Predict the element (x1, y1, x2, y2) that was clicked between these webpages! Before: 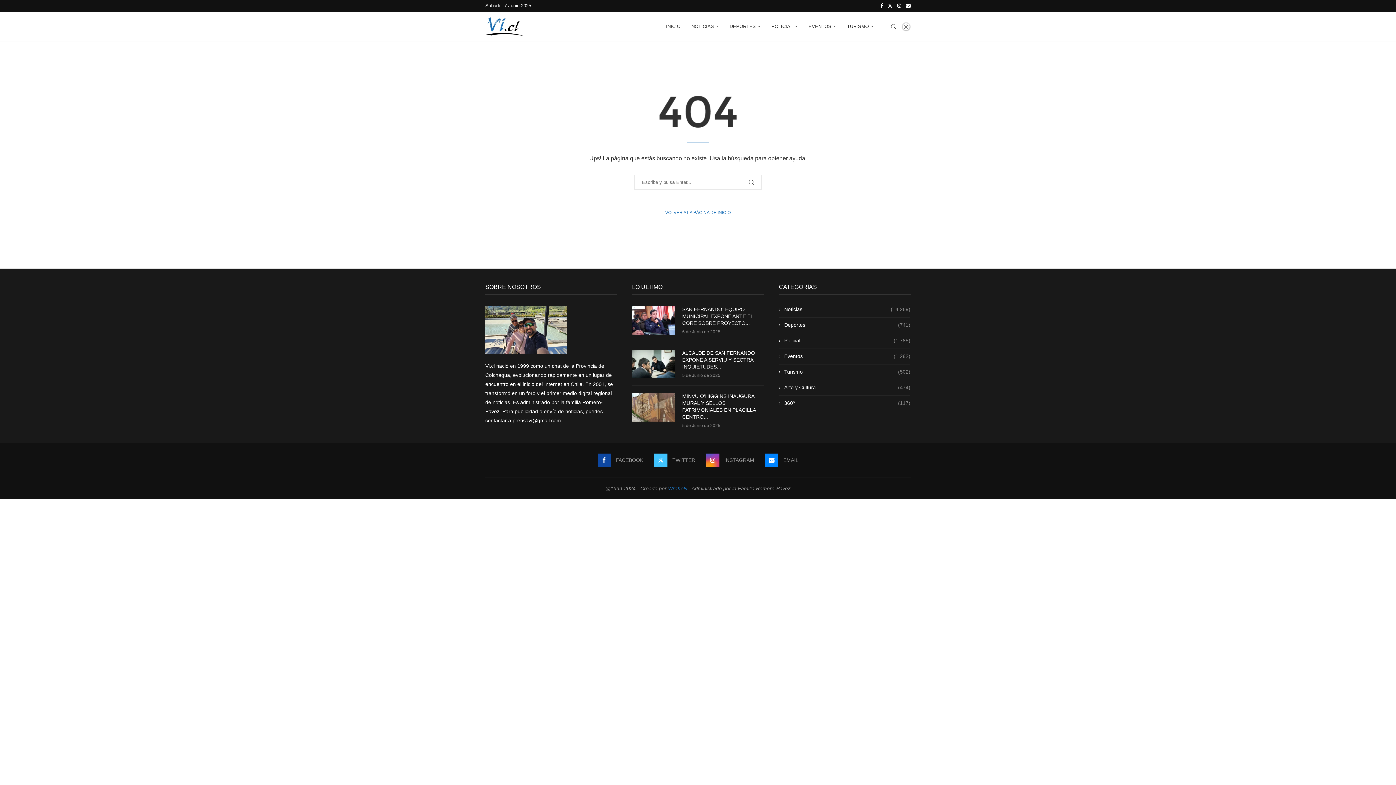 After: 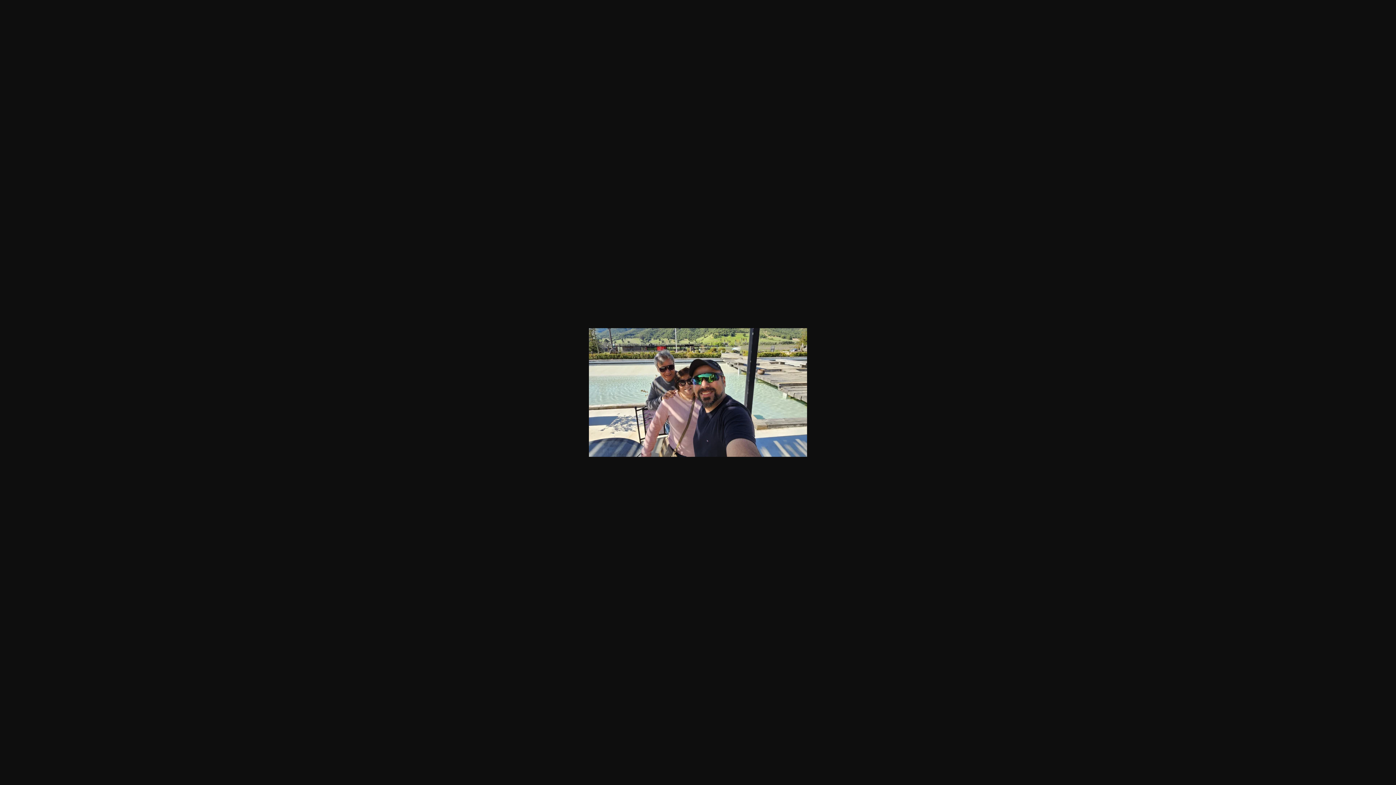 Action: bbox: (485, 306, 567, 312)